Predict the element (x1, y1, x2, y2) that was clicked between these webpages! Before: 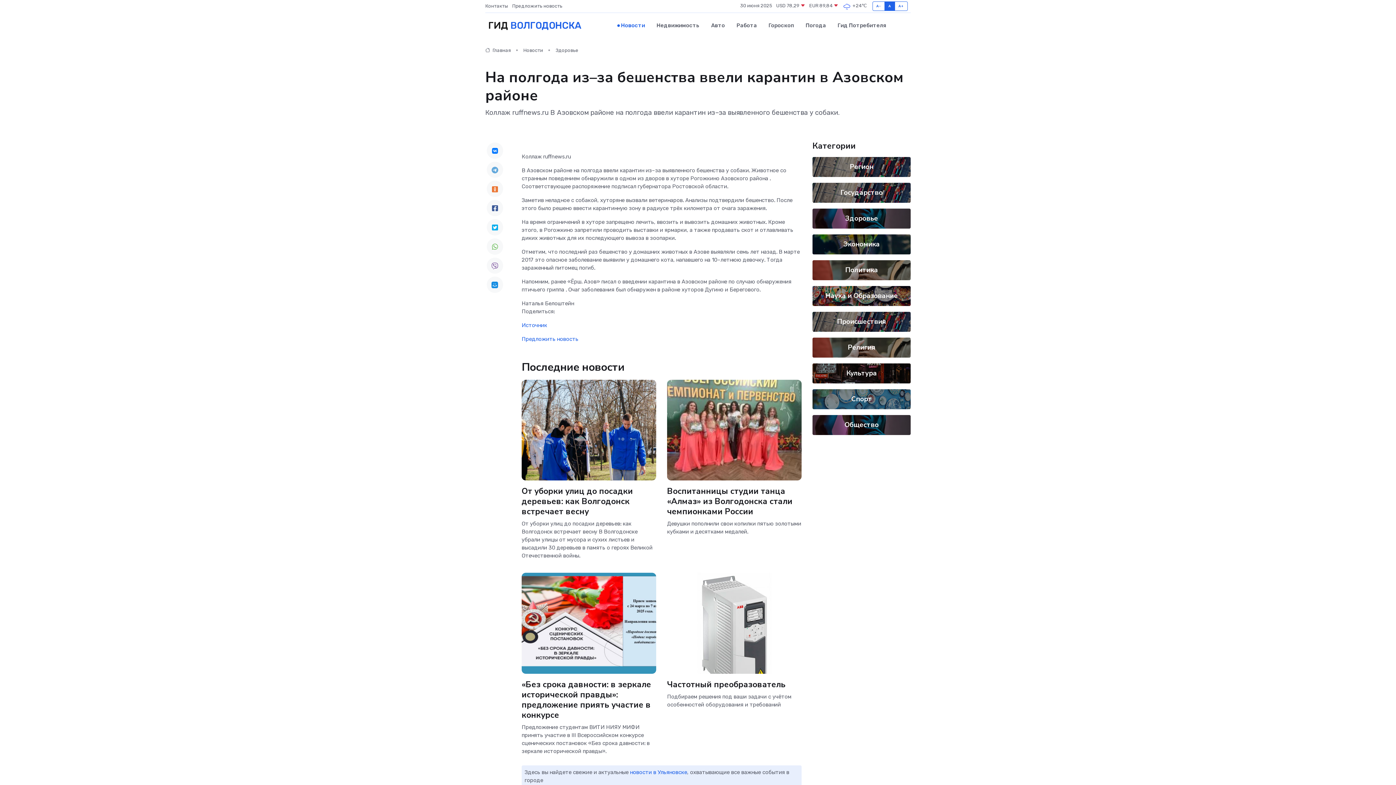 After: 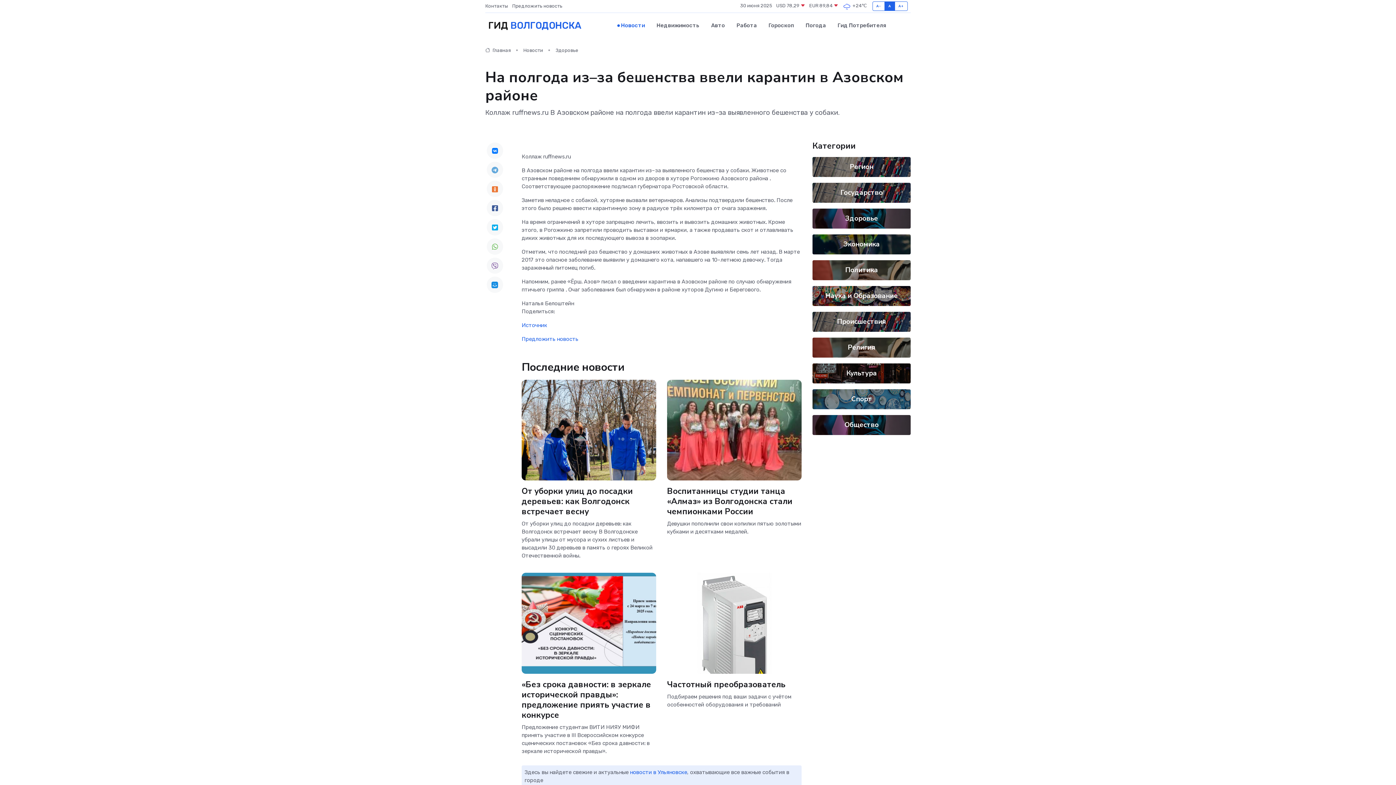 Action: bbox: (486, 238, 503, 254)